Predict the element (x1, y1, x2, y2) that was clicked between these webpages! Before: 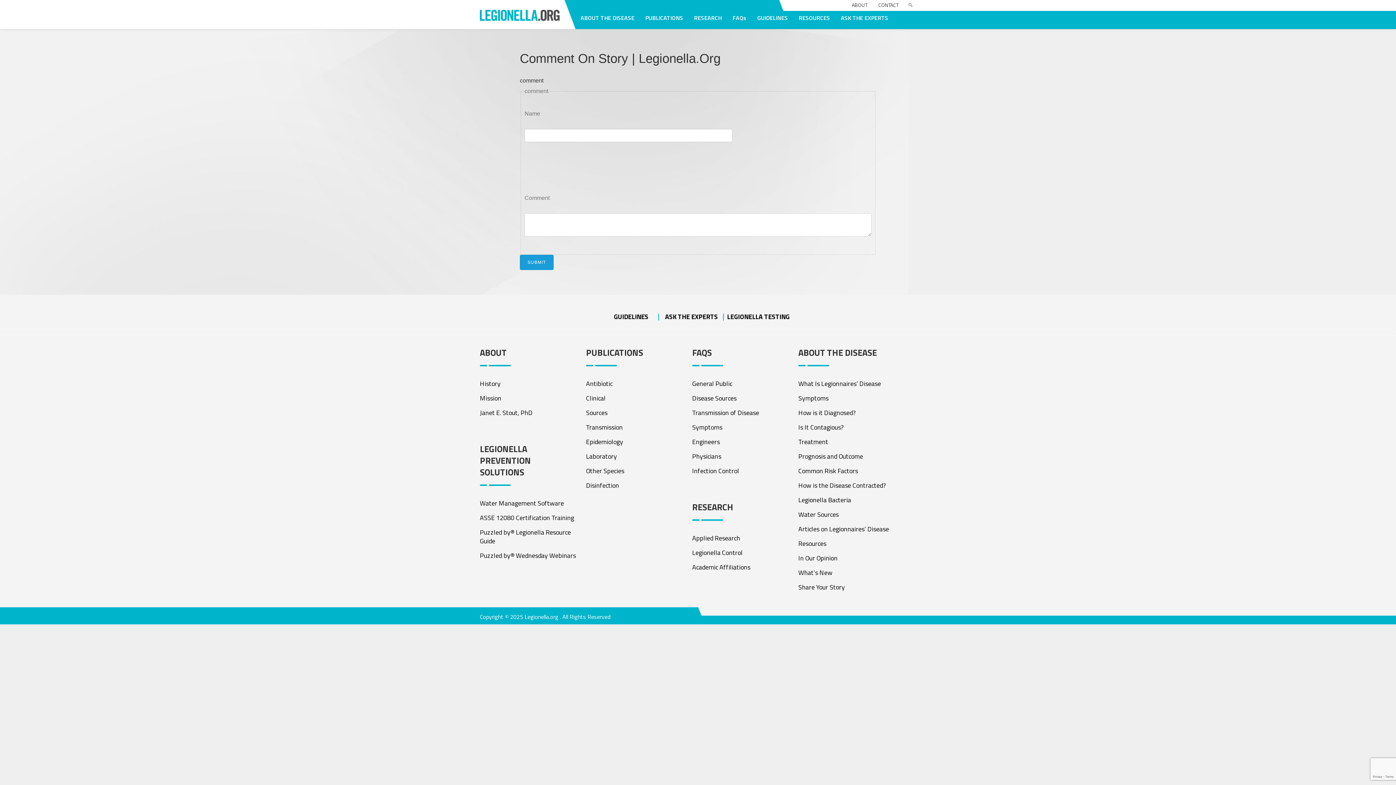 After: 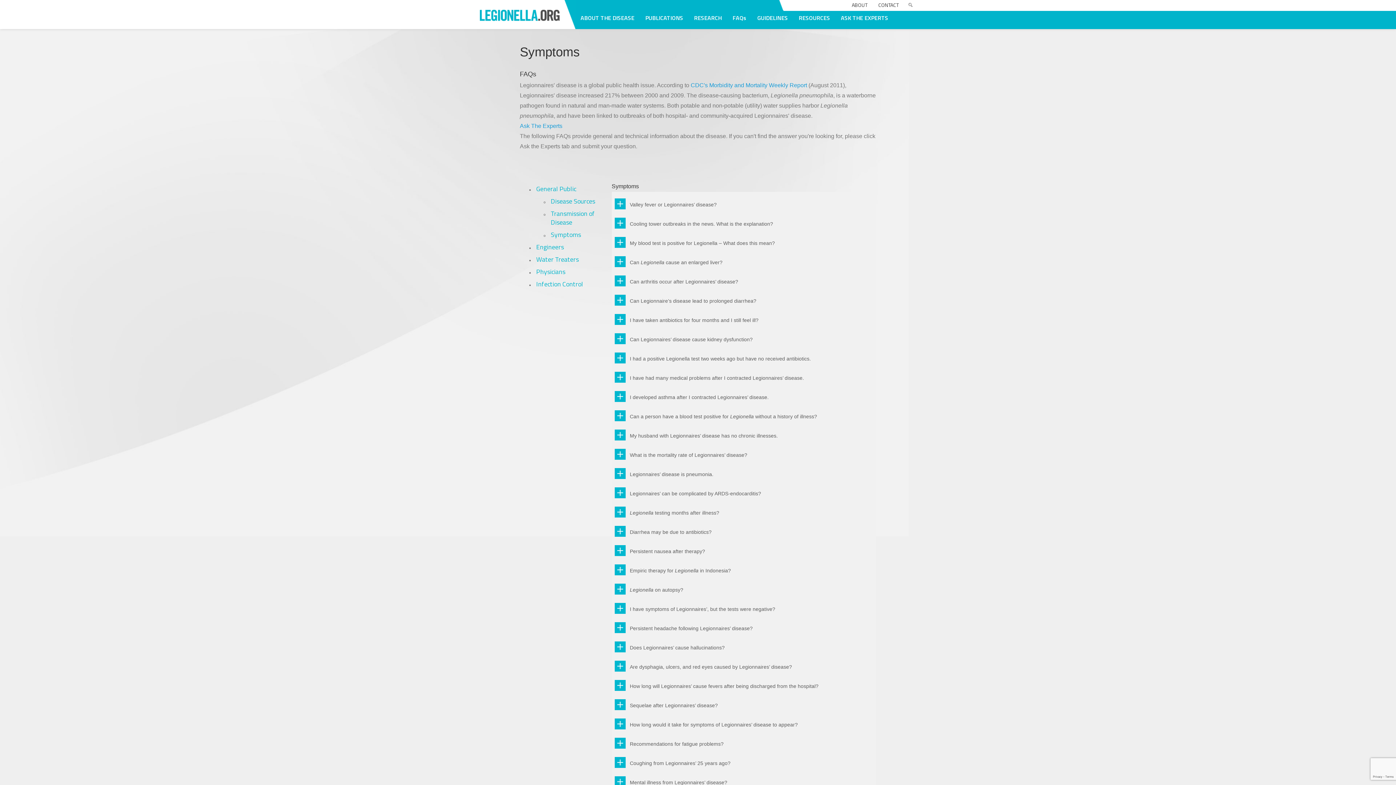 Action: label: Symptoms bbox: (692, 420, 797, 434)